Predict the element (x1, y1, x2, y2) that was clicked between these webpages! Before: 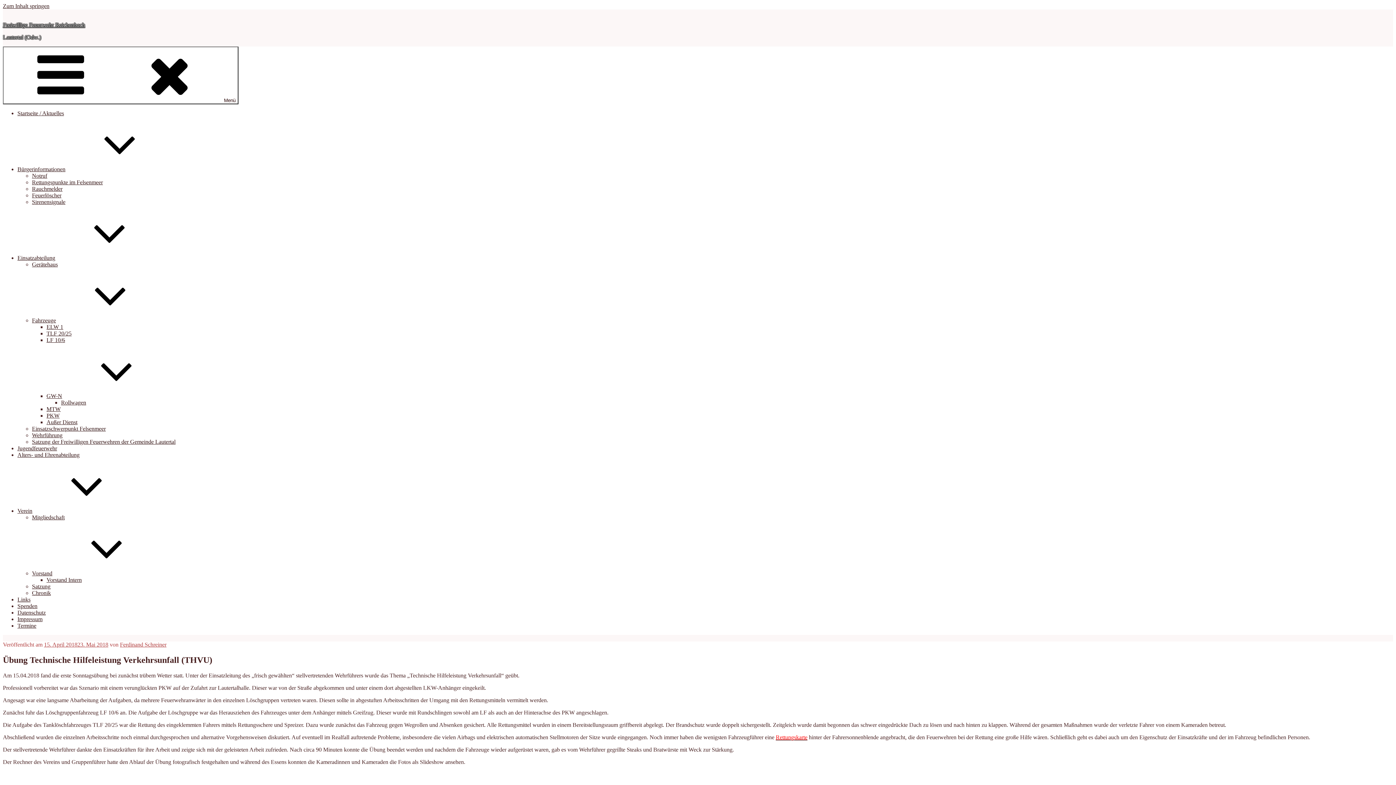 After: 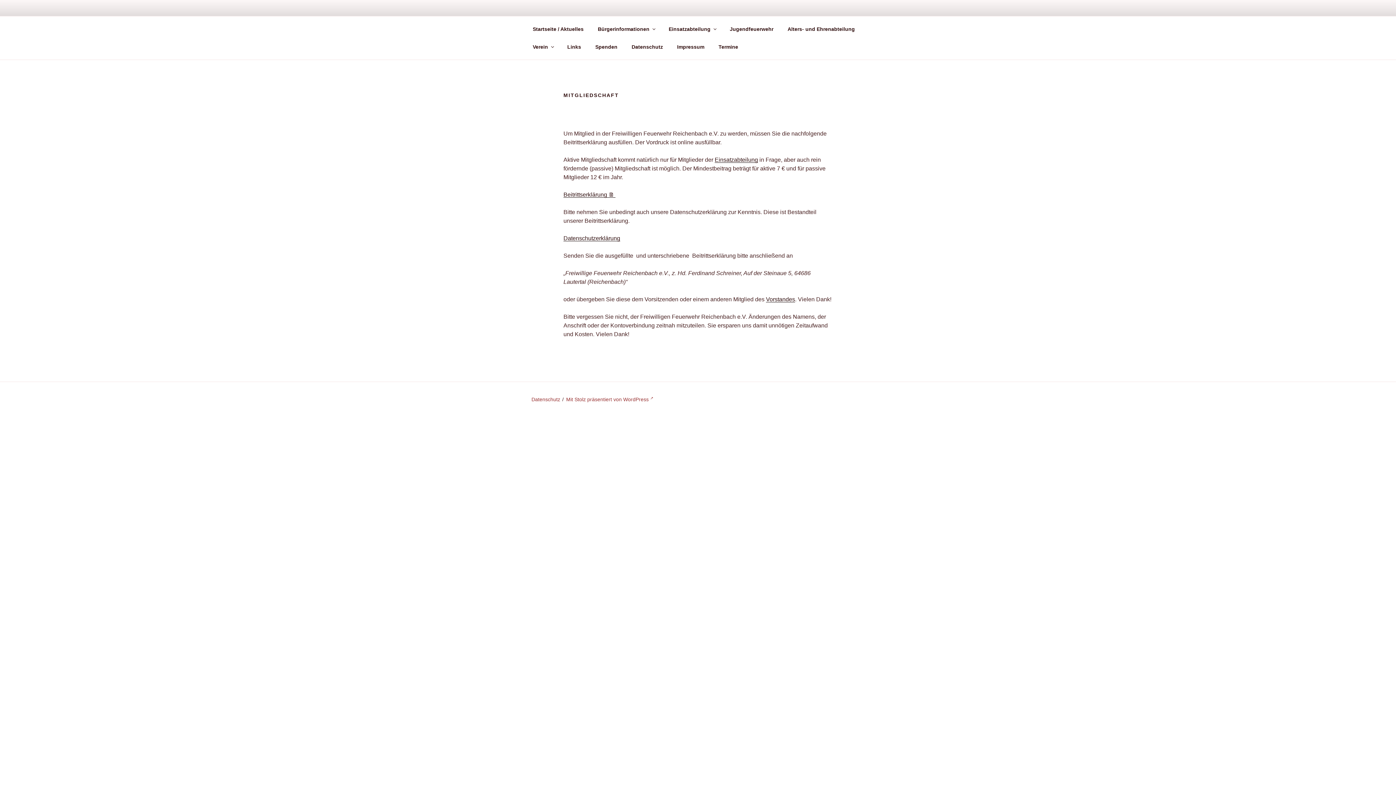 Action: bbox: (32, 514, 64, 520) label: Mitgliedschaft